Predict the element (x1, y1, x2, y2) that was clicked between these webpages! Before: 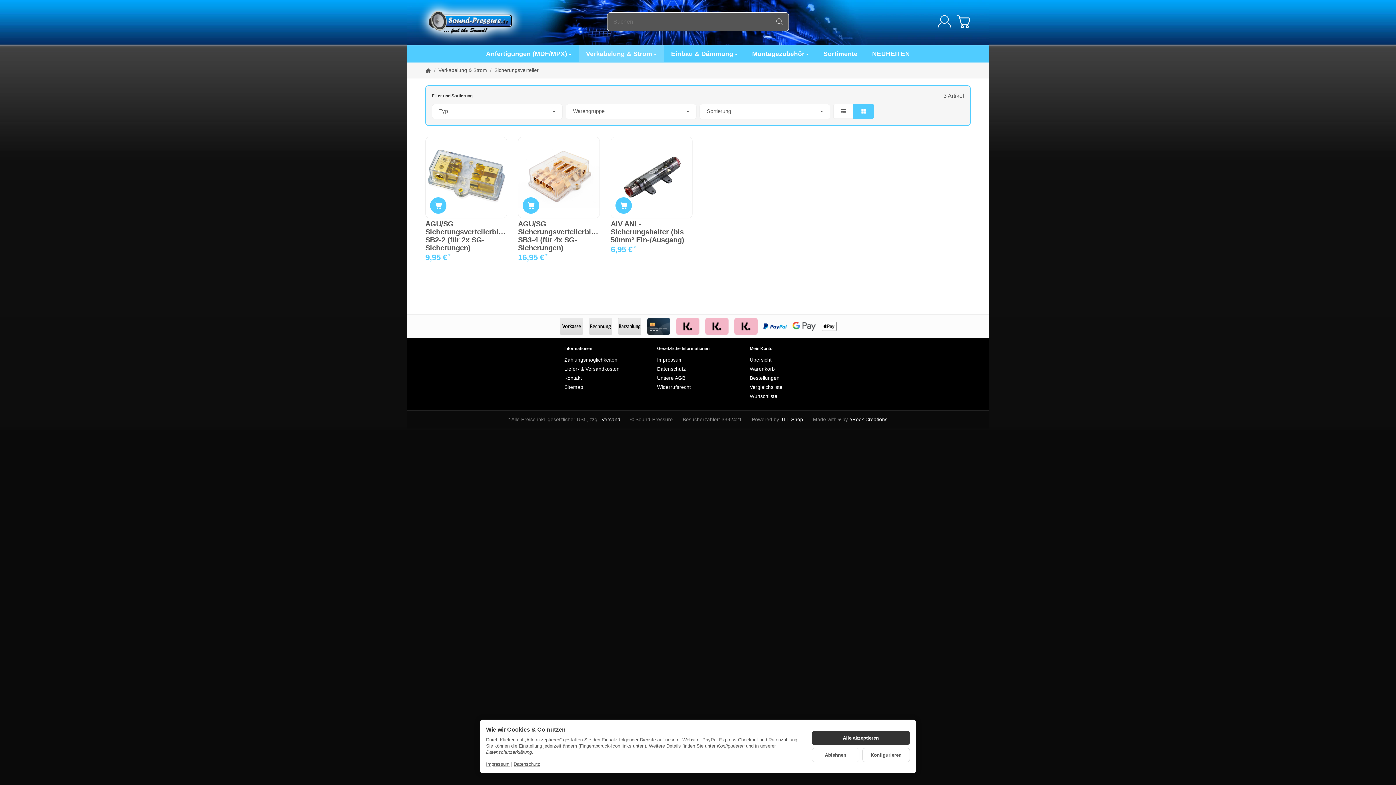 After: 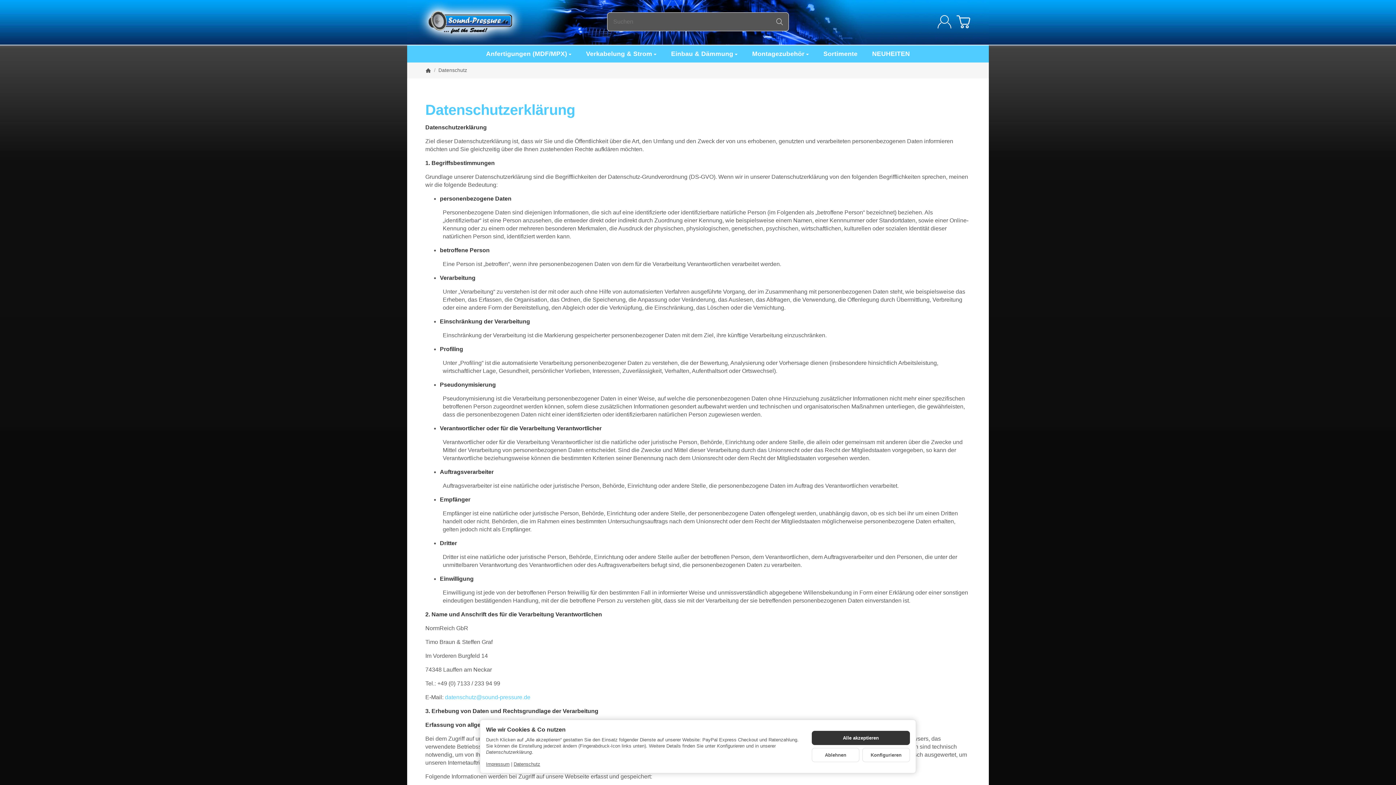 Action: bbox: (657, 366, 739, 372) label: Datenschutz